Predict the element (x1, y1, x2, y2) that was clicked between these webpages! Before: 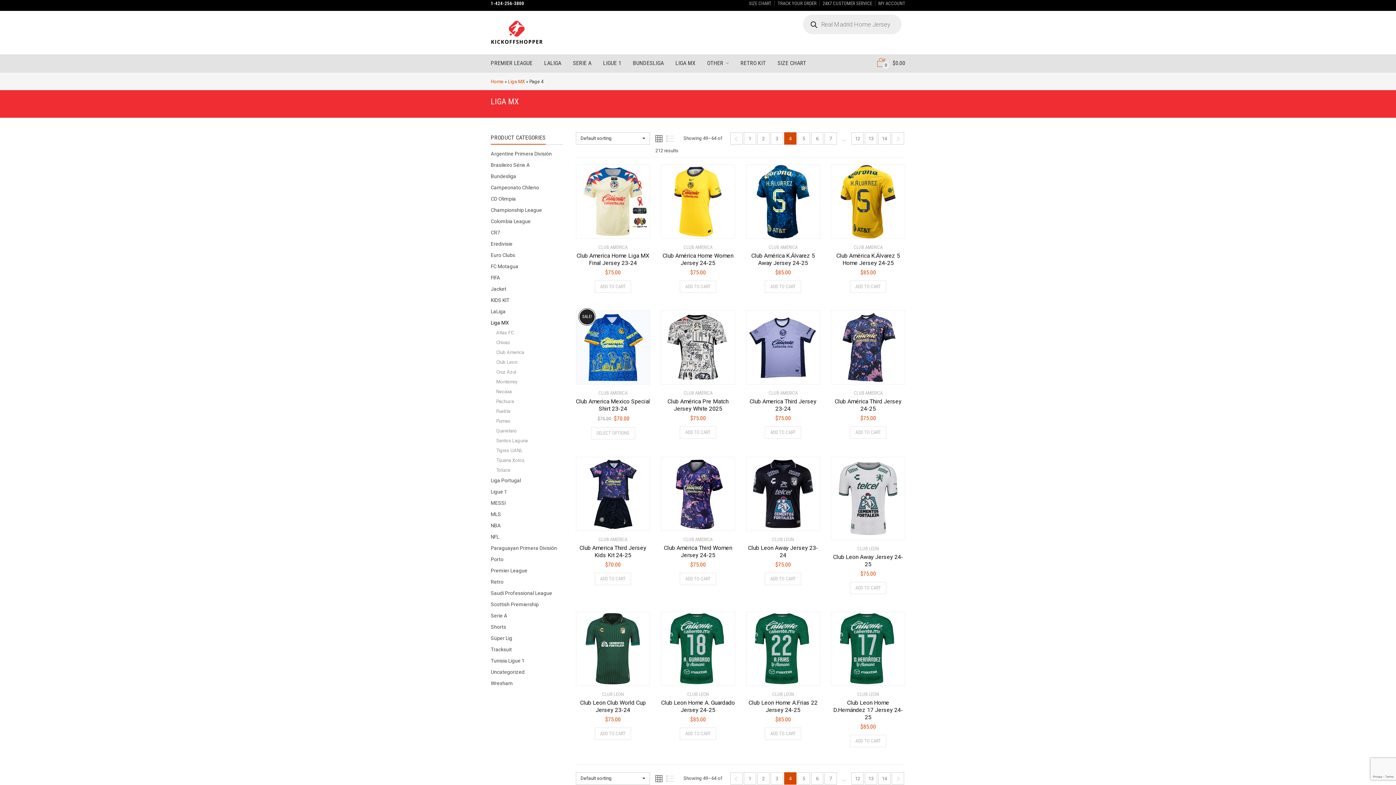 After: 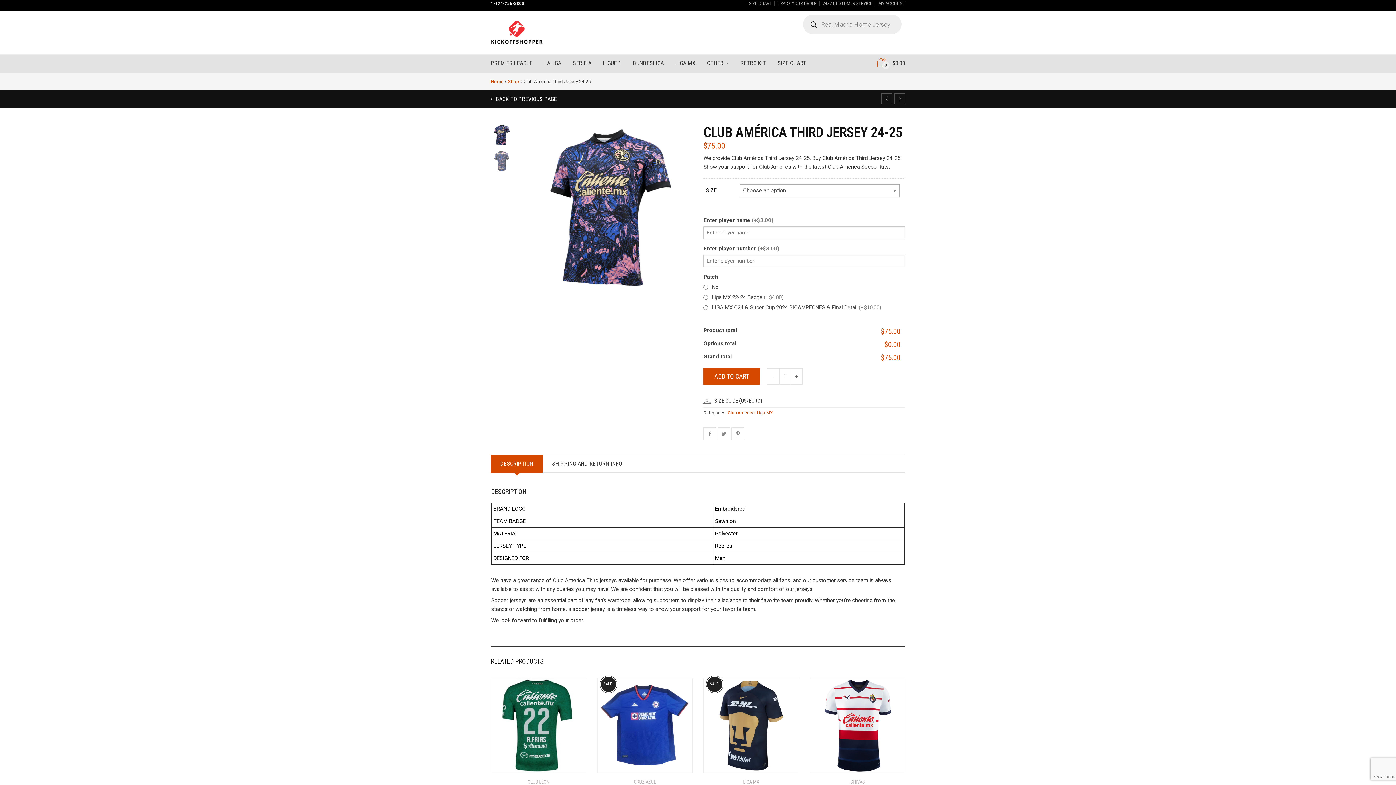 Action: bbox: (831, 310, 905, 384)